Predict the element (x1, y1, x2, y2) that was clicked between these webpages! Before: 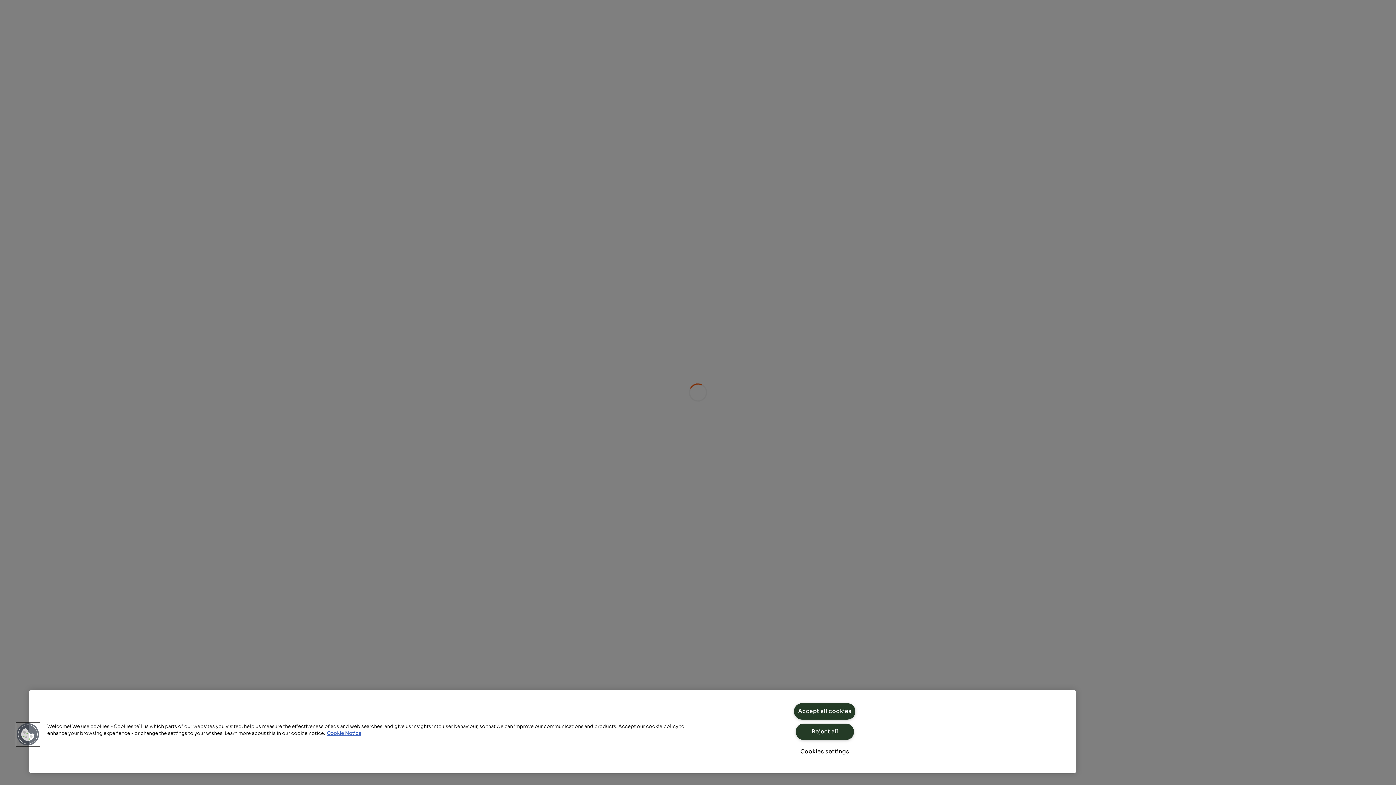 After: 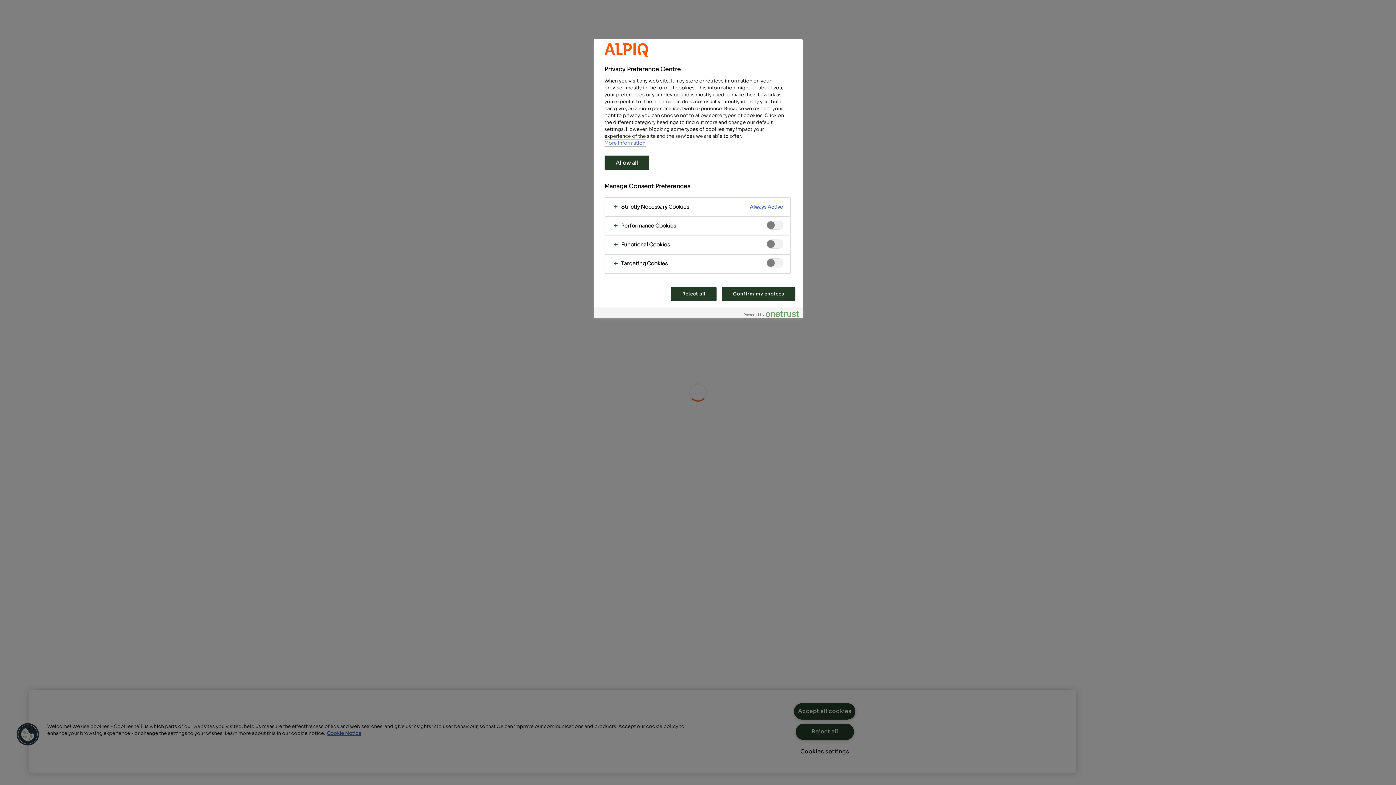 Action: label: Cookies settings bbox: (795, 744, 854, 760)